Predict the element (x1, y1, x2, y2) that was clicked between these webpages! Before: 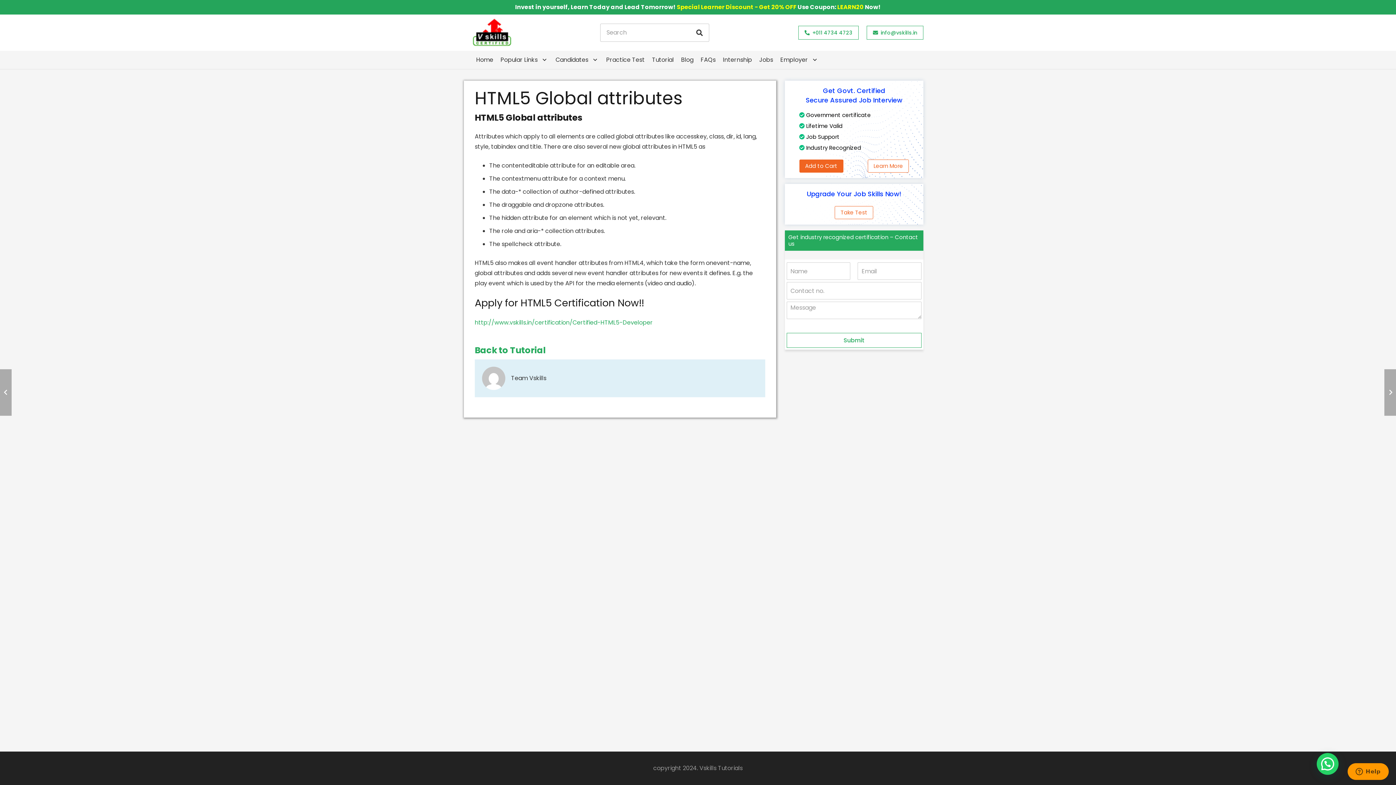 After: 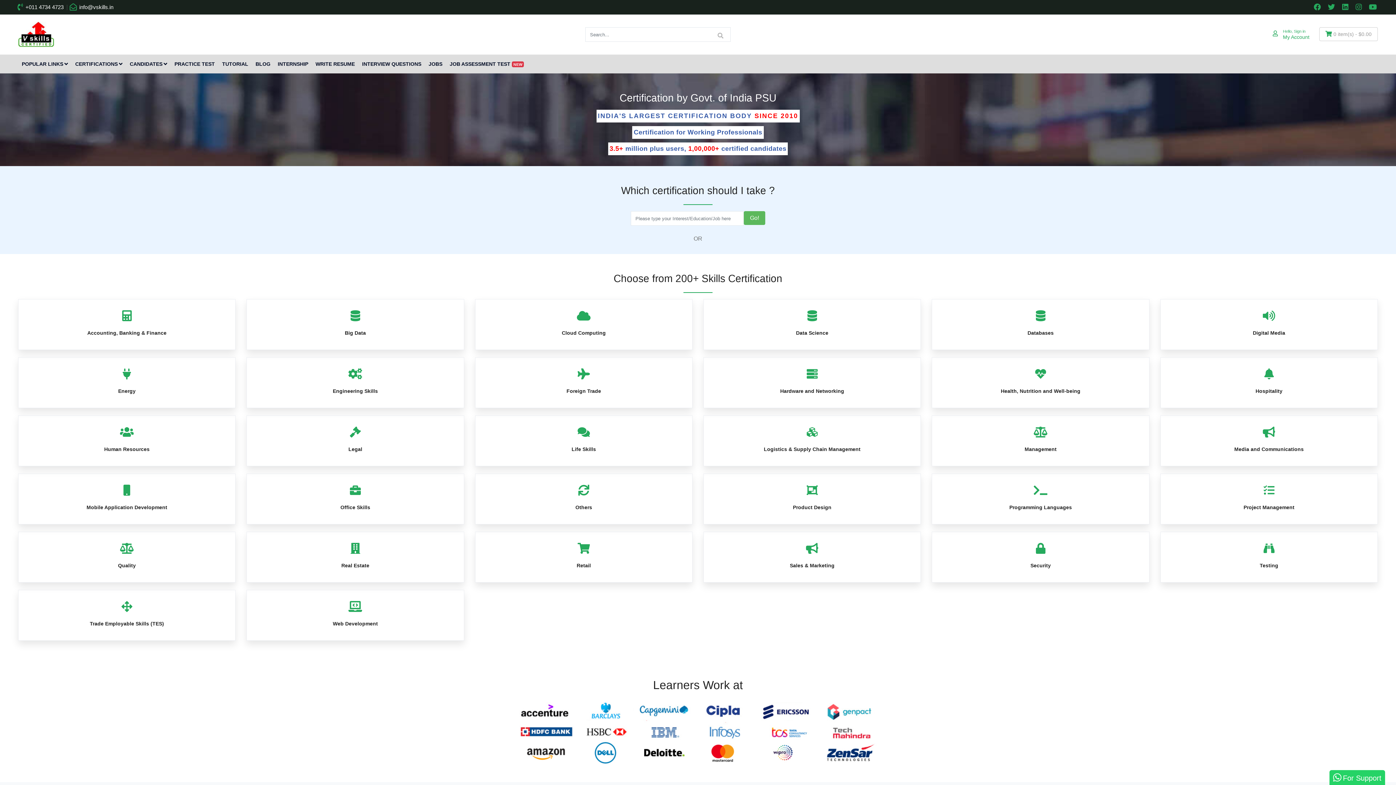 Action: label: Home bbox: (472, 50, 497, 69)